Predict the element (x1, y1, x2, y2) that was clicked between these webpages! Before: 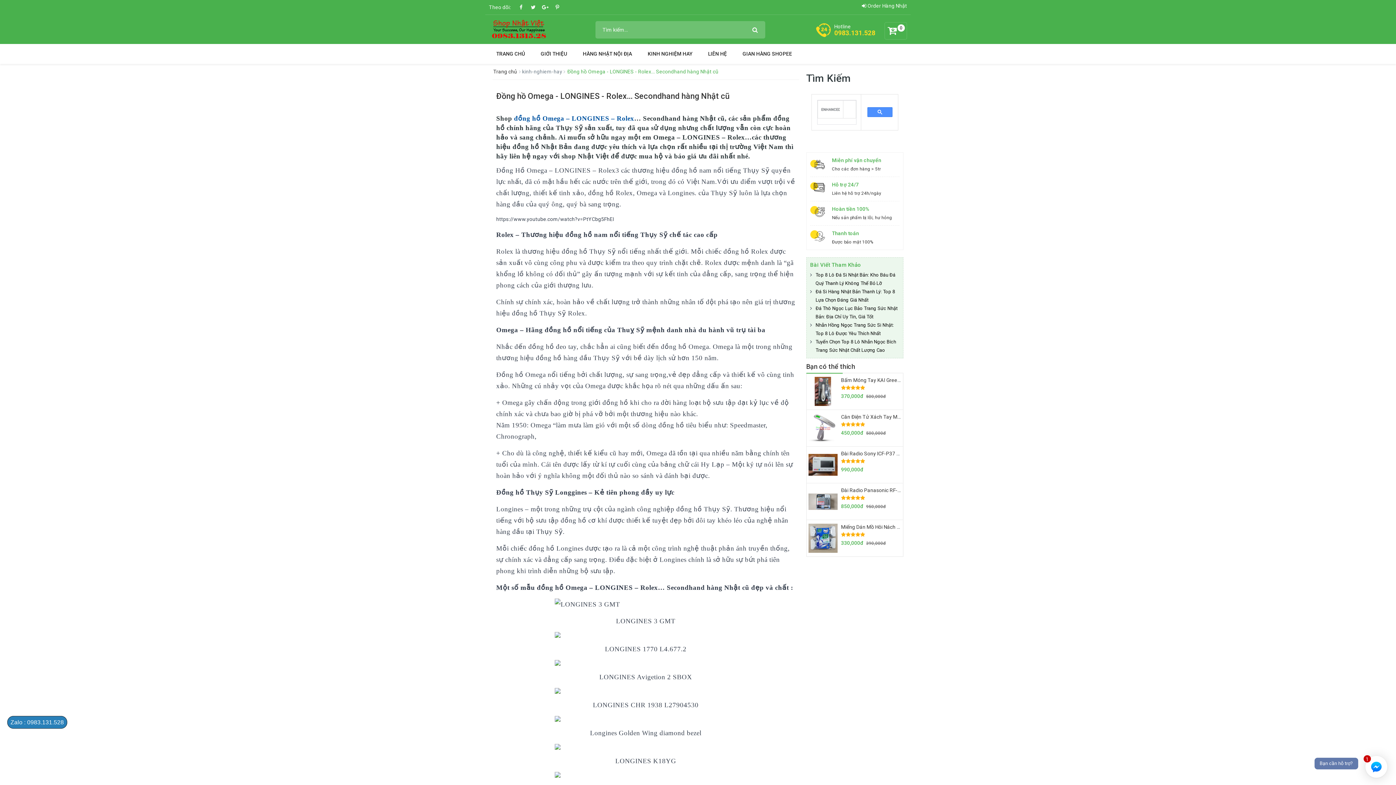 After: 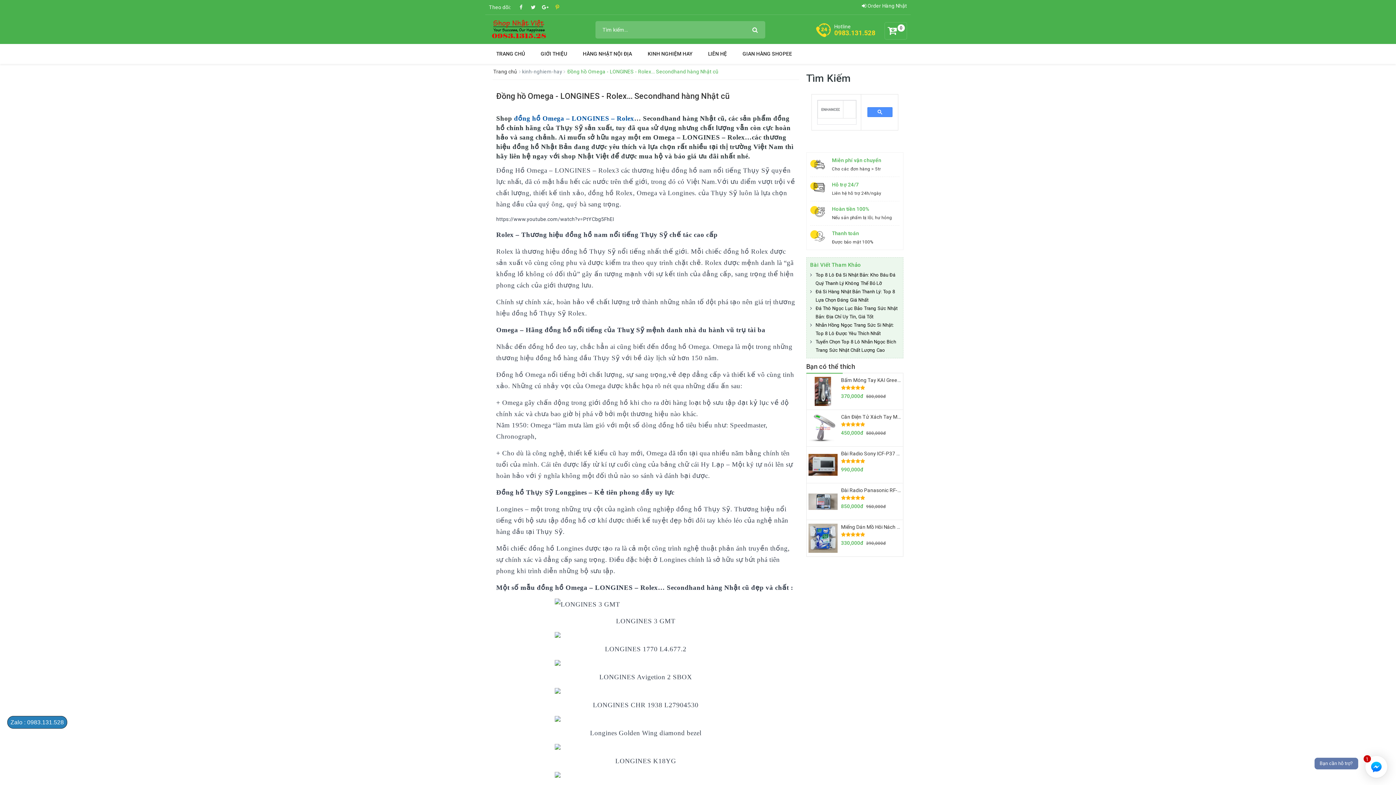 Action: bbox: (552, 1, 563, 12)